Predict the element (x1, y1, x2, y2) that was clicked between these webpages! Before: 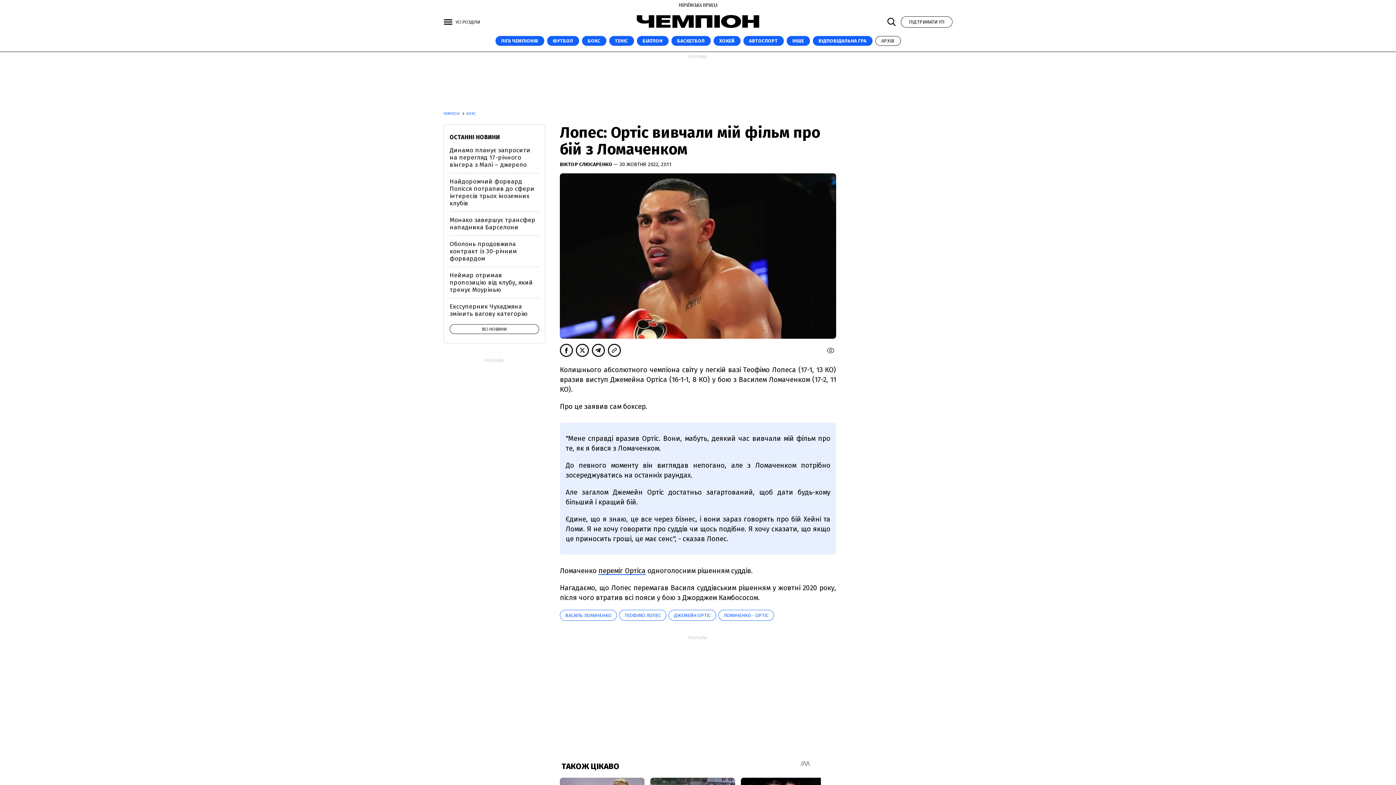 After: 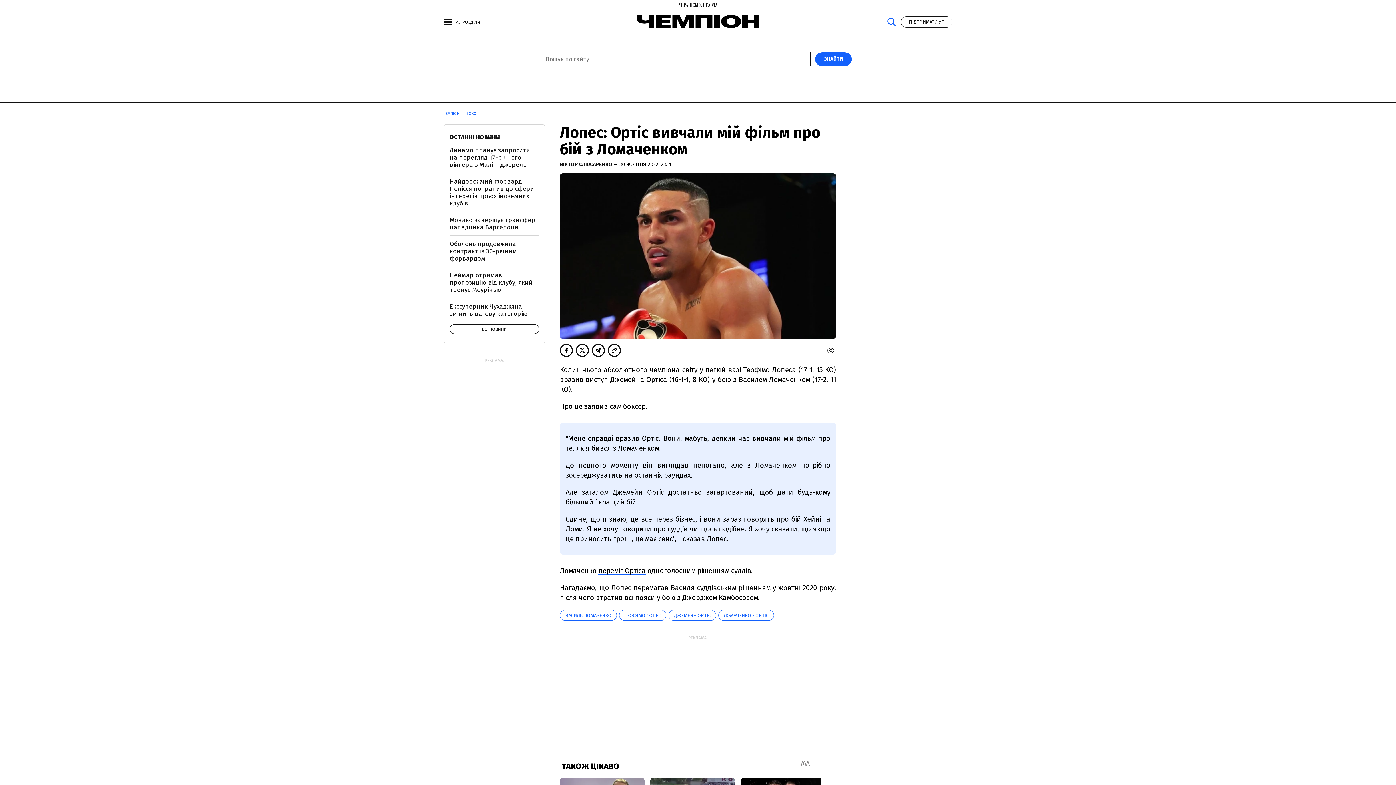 Action: bbox: (887, 15, 899, 28)